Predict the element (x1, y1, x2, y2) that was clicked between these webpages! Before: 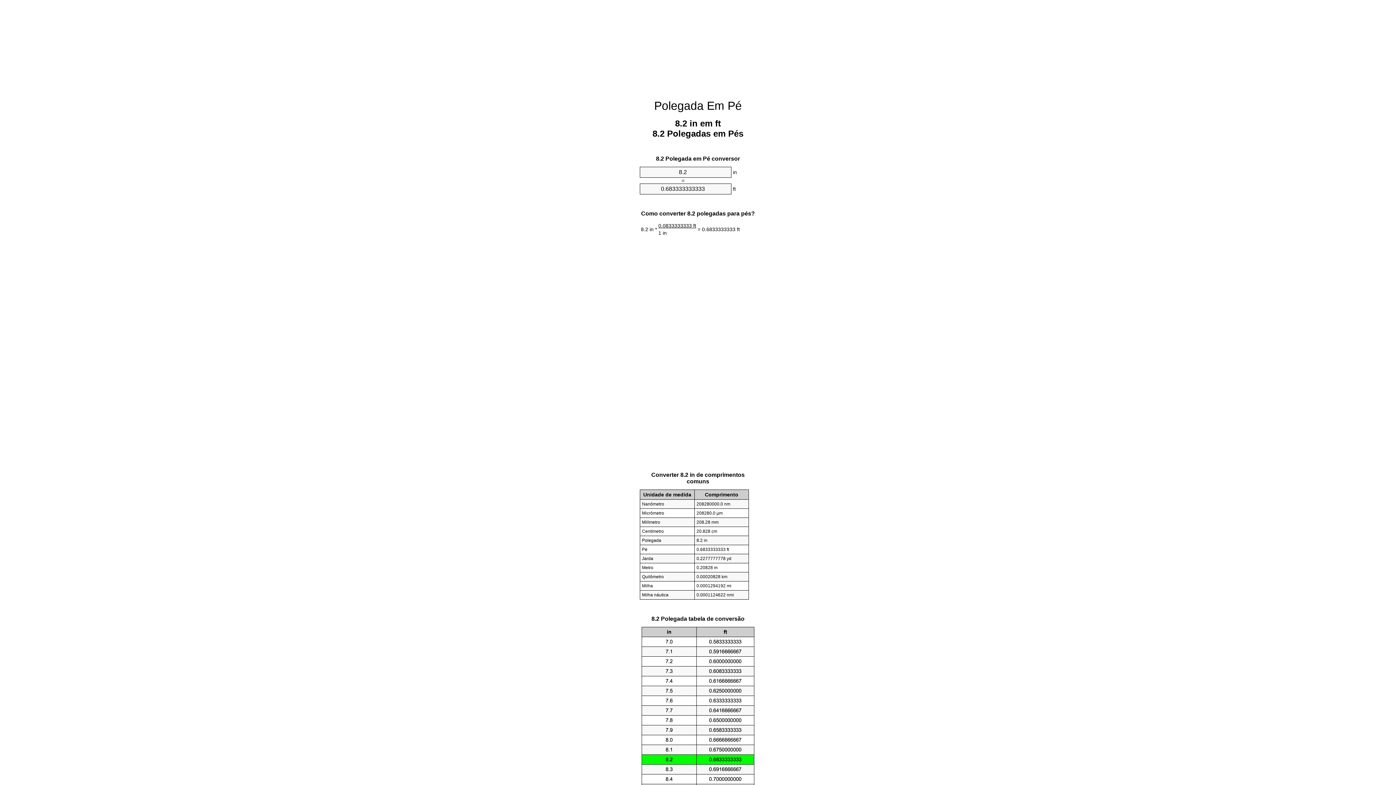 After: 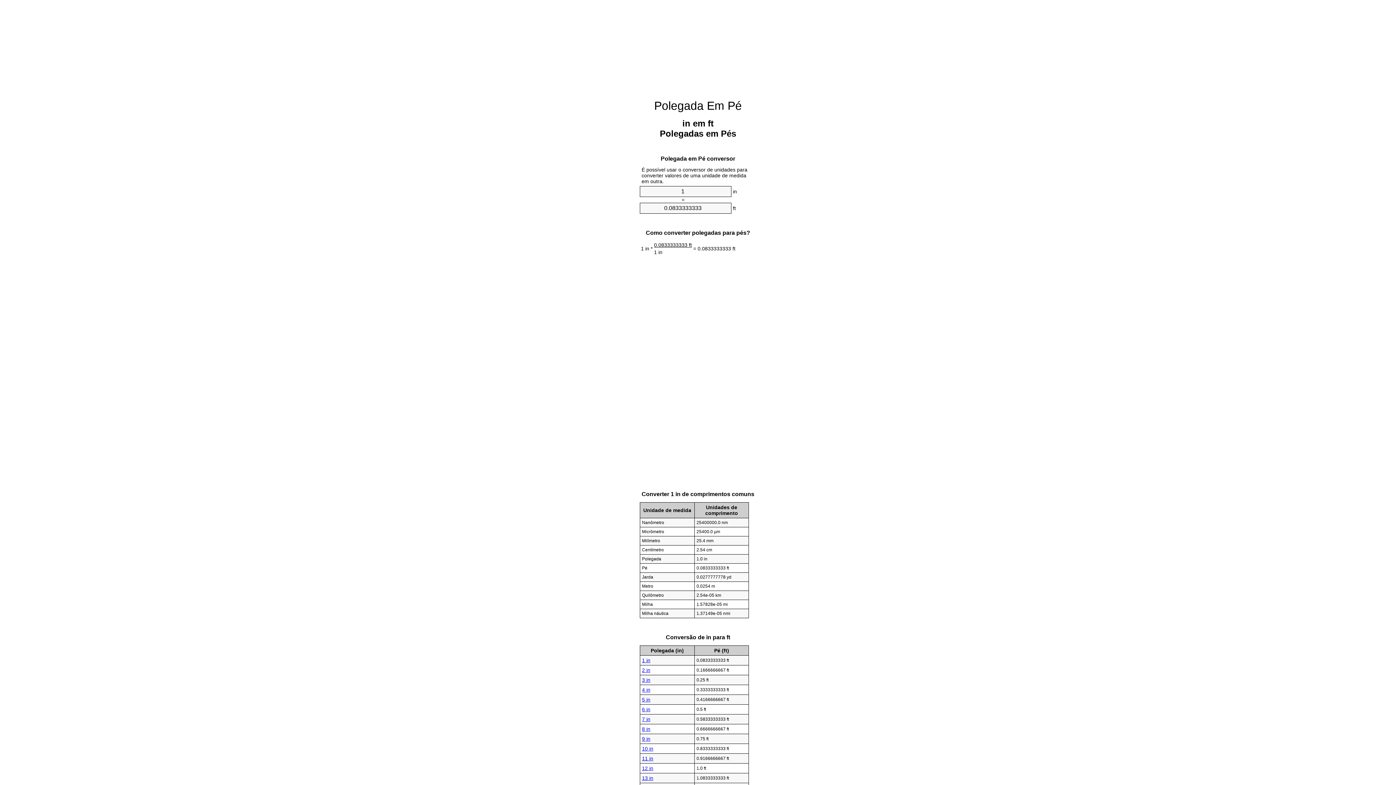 Action: label: Polegada Em Pé bbox: (654, 99, 742, 112)